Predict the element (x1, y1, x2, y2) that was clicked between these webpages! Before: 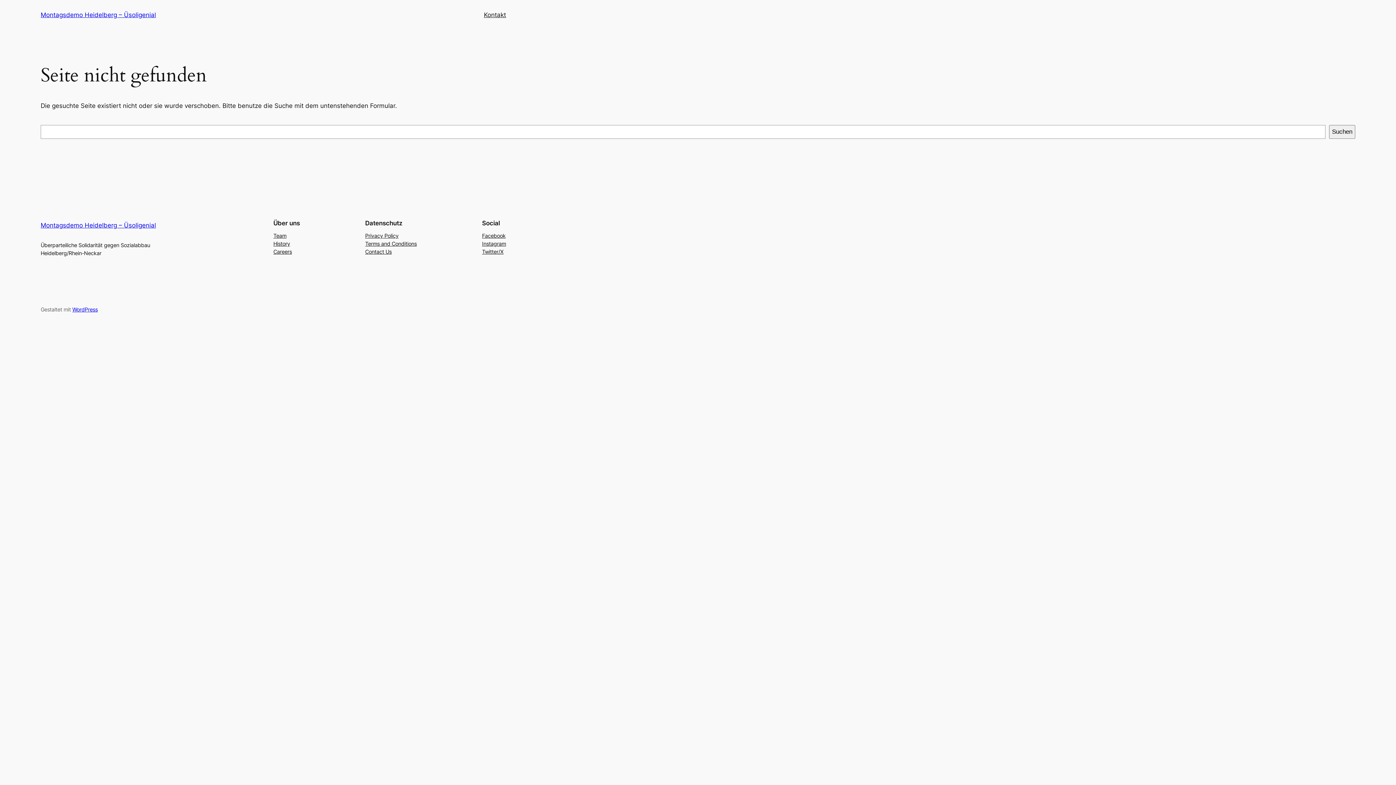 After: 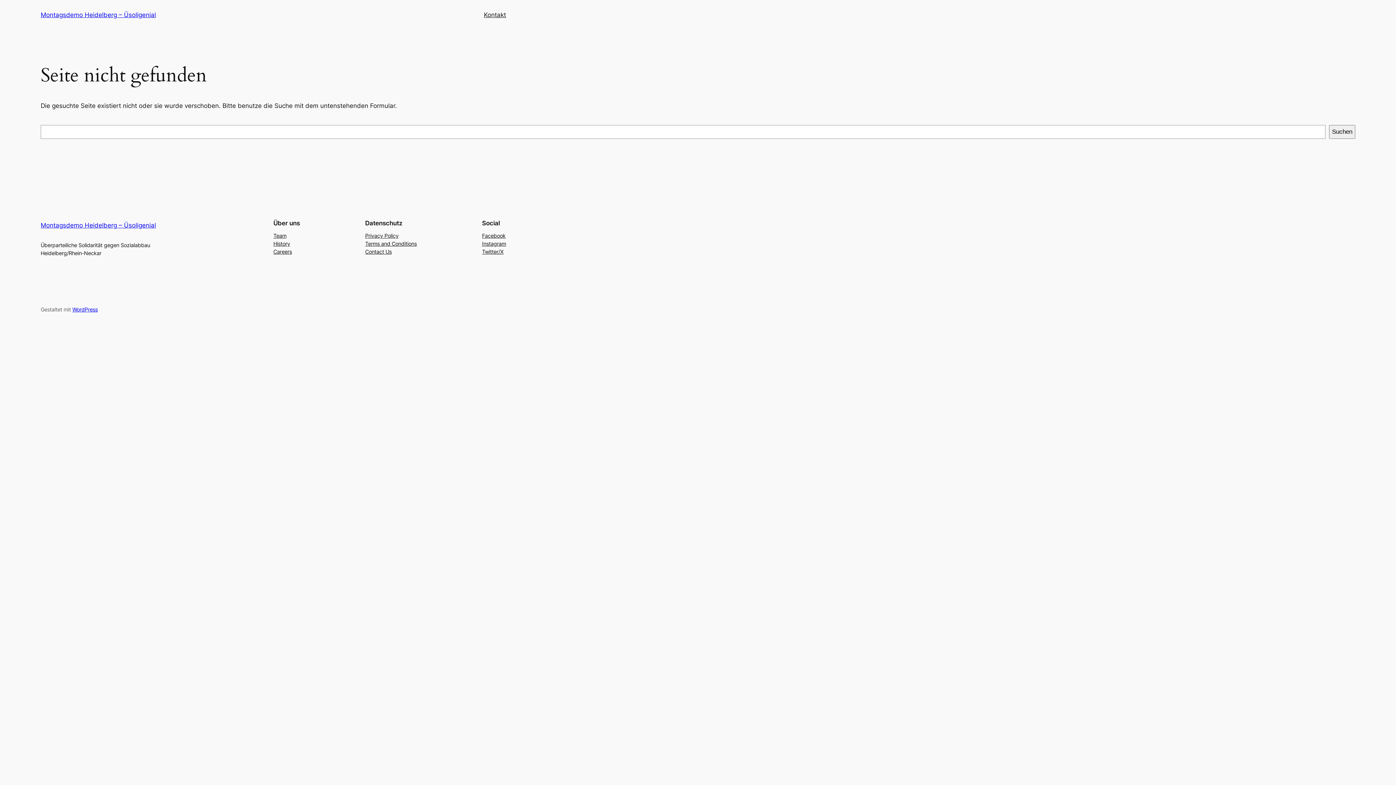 Action: bbox: (482, 239, 506, 247) label: Instagram